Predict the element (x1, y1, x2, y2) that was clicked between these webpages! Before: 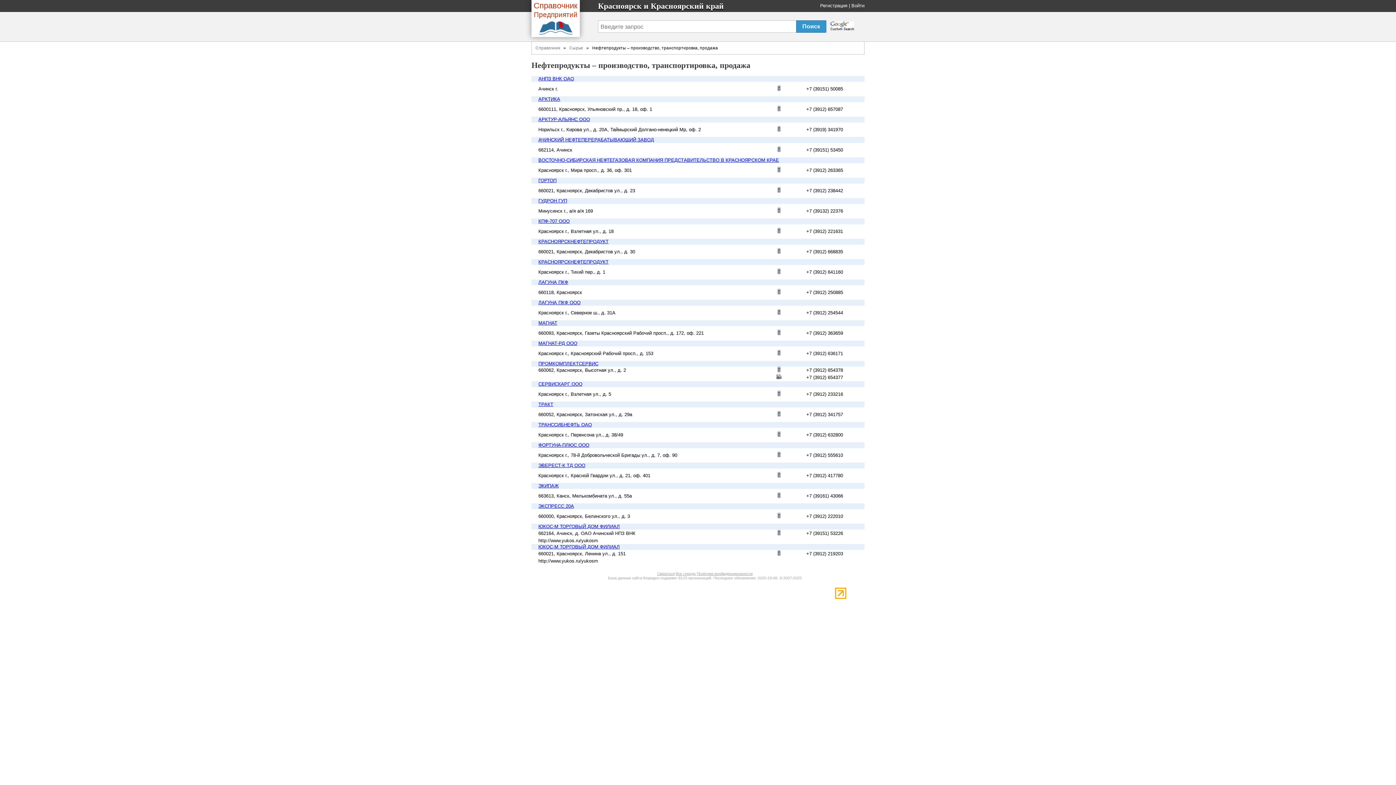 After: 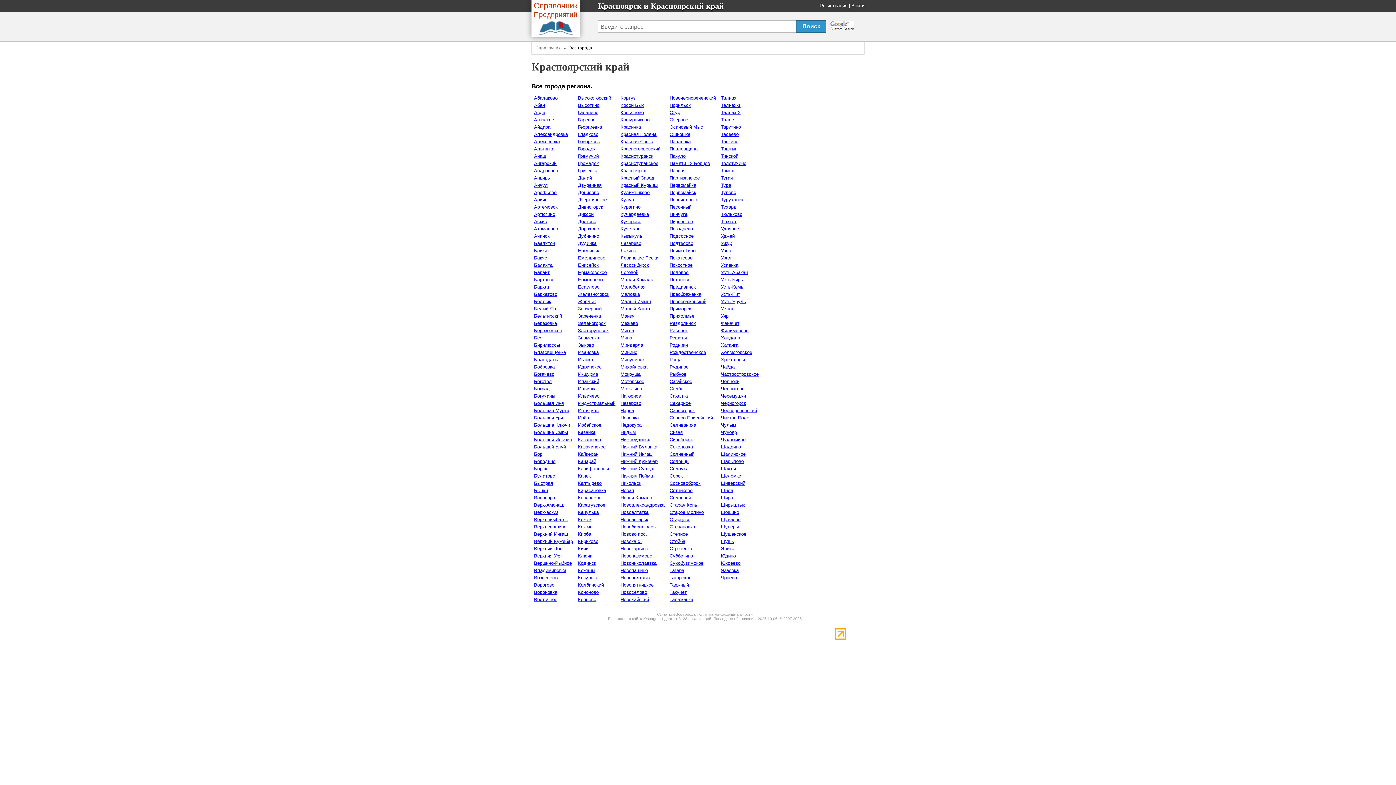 Action: bbox: (675, 572, 695, 576) label: Все города